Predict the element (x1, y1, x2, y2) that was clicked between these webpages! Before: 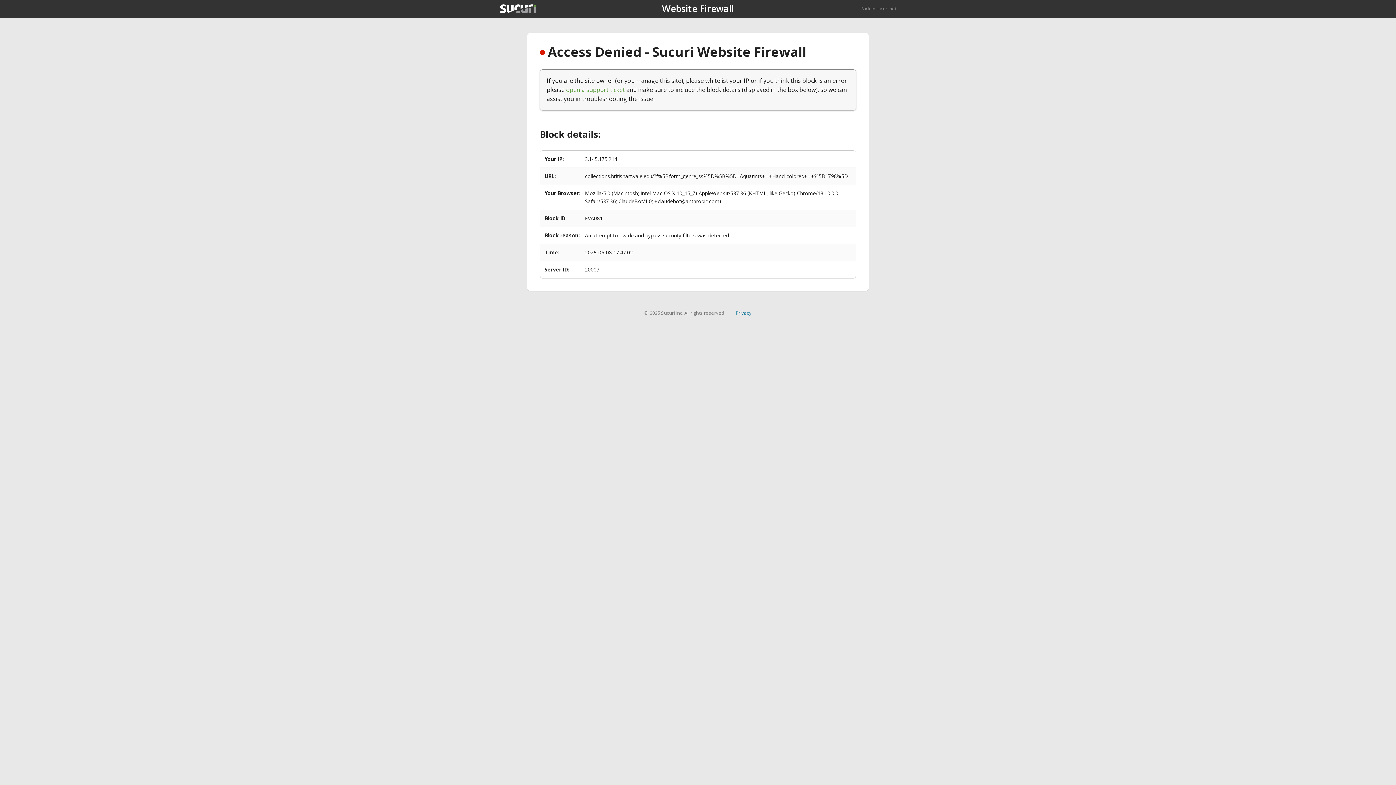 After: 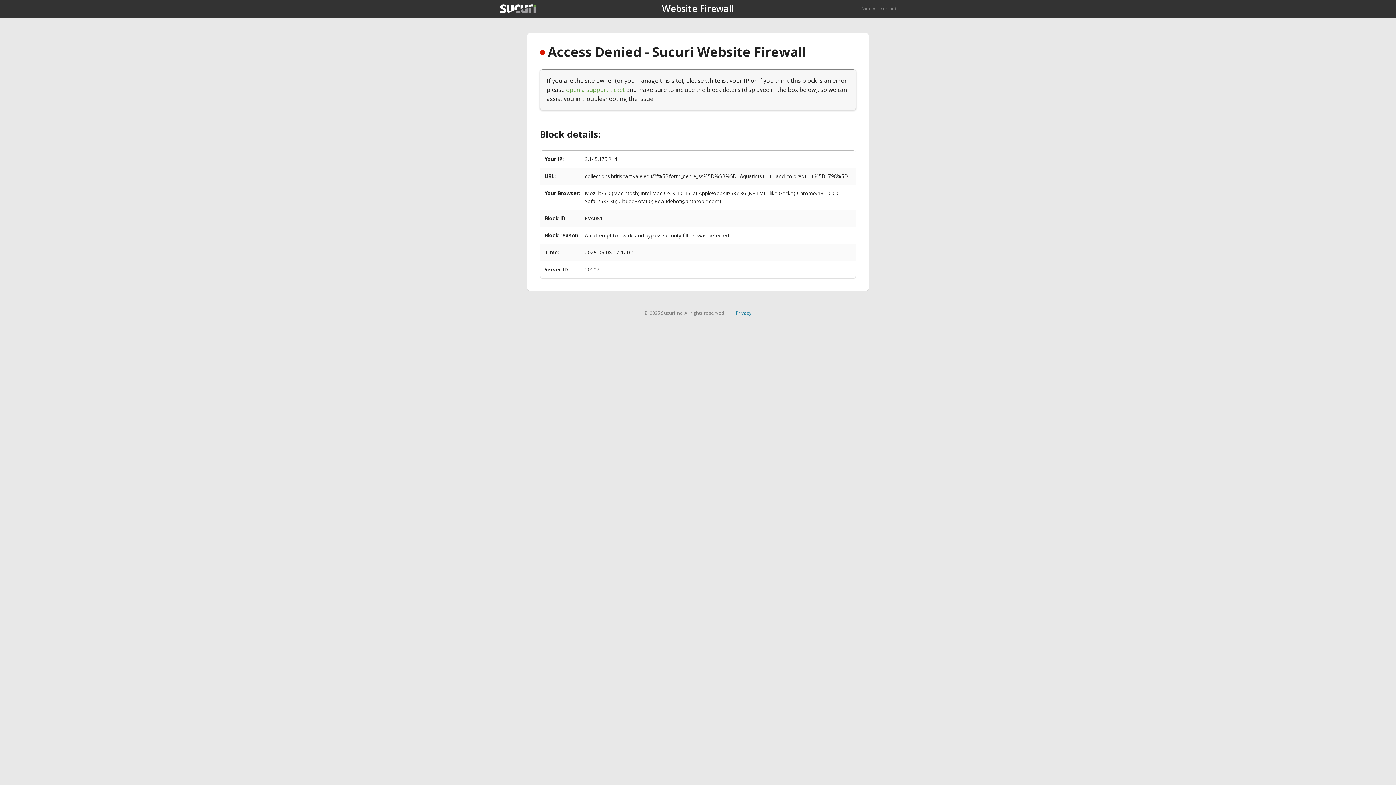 Action: label: Privacy bbox: (735, 309, 751, 316)